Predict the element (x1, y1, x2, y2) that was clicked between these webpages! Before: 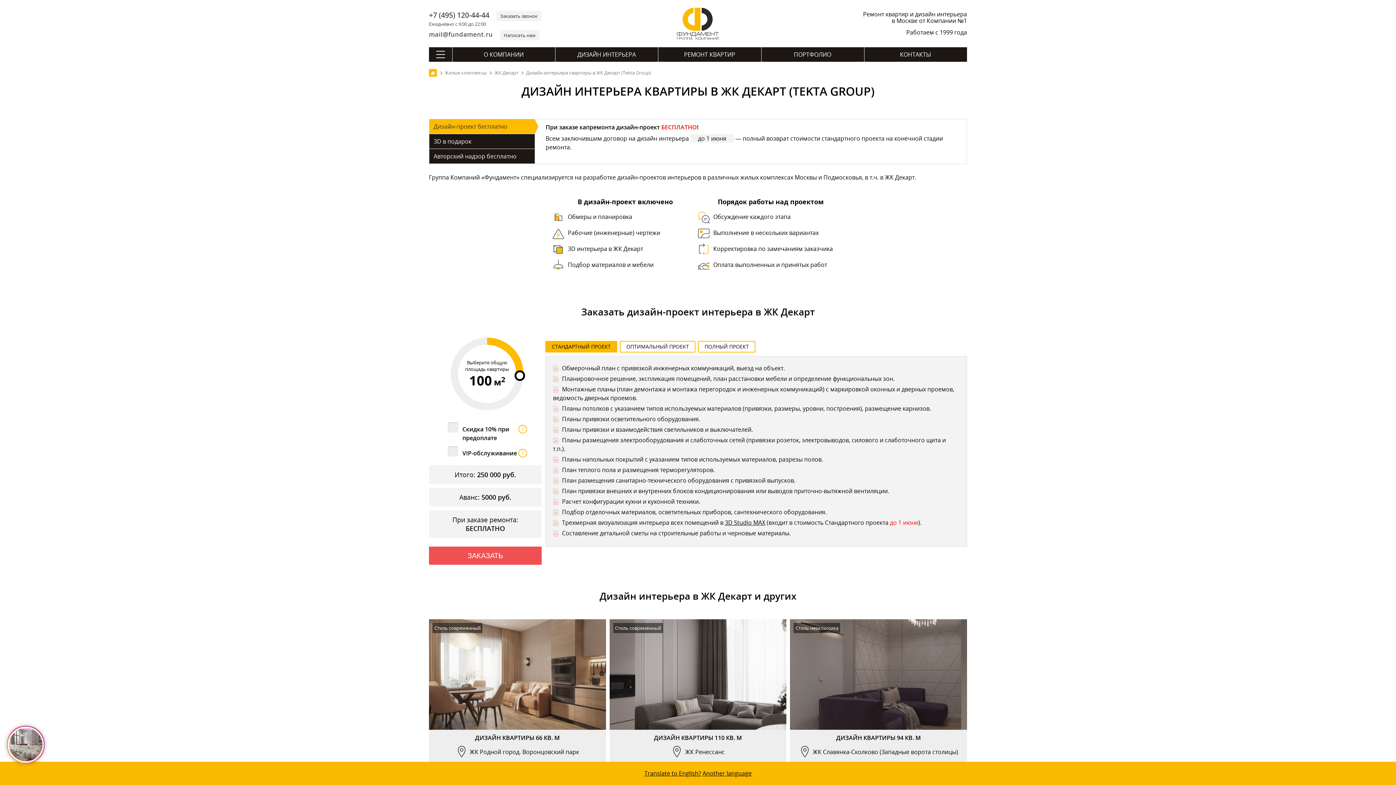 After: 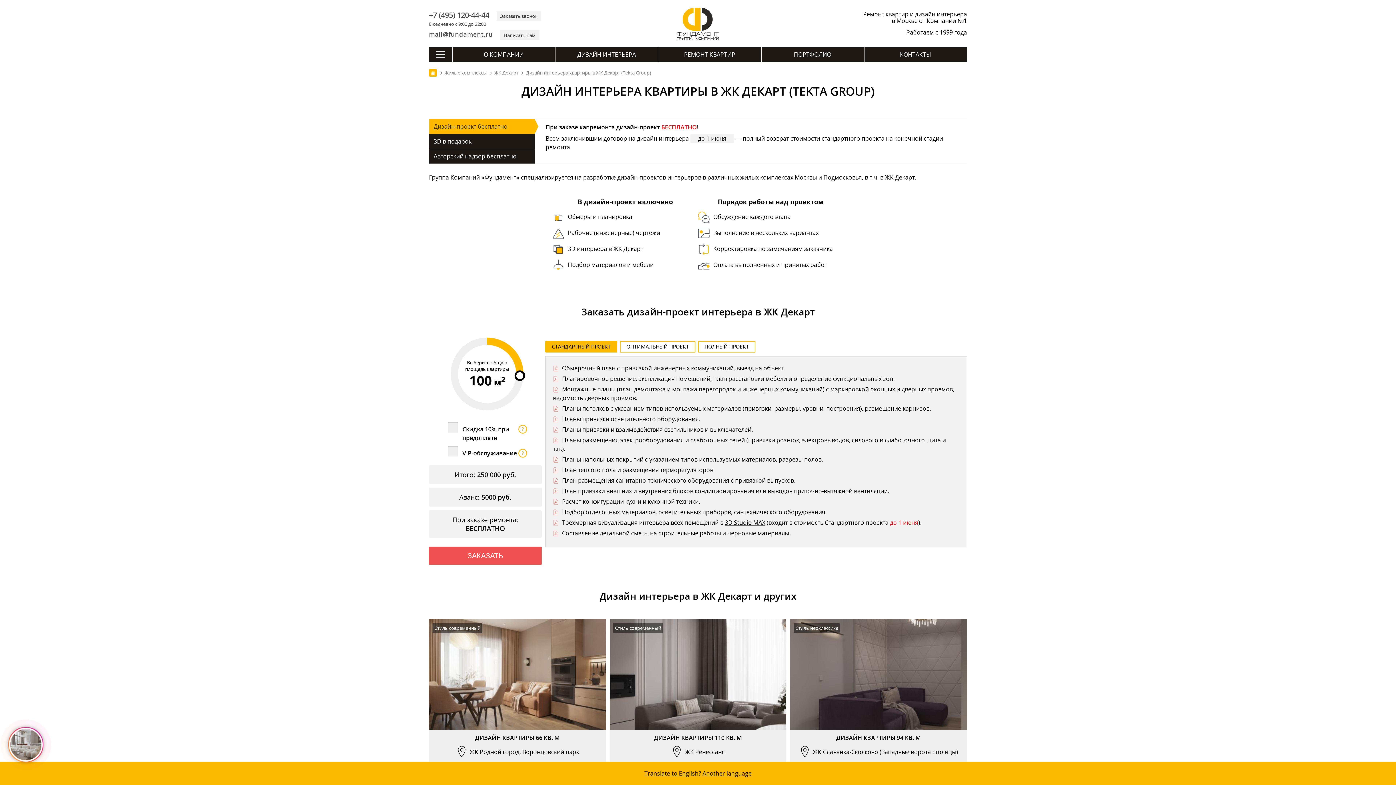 Action: bbox: (553, 508, 826, 517) label: Подбор отделочных материалов, осветительных приборов, сантехнического оборудования.